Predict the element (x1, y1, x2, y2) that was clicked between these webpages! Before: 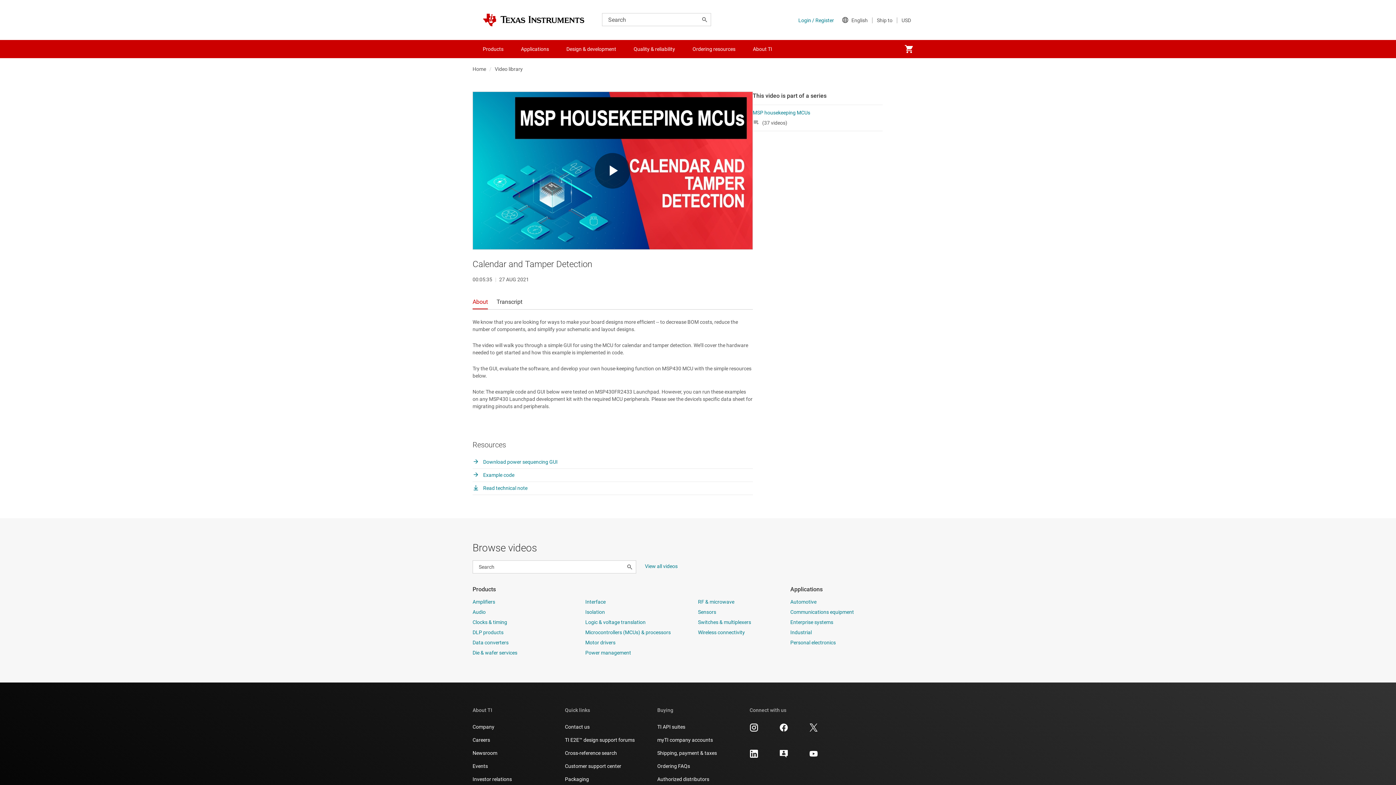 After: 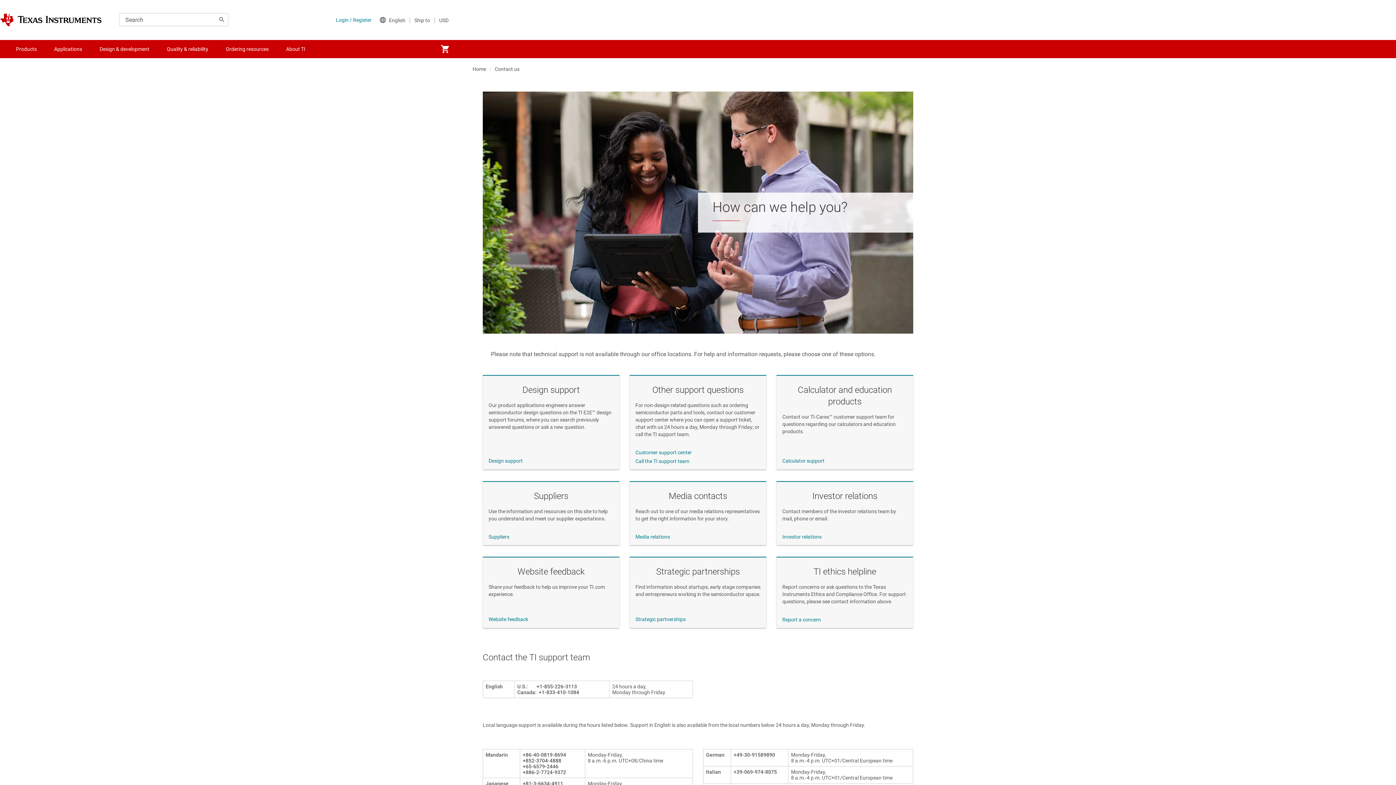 Action: label: Contact us bbox: (565, 722, 589, 729)